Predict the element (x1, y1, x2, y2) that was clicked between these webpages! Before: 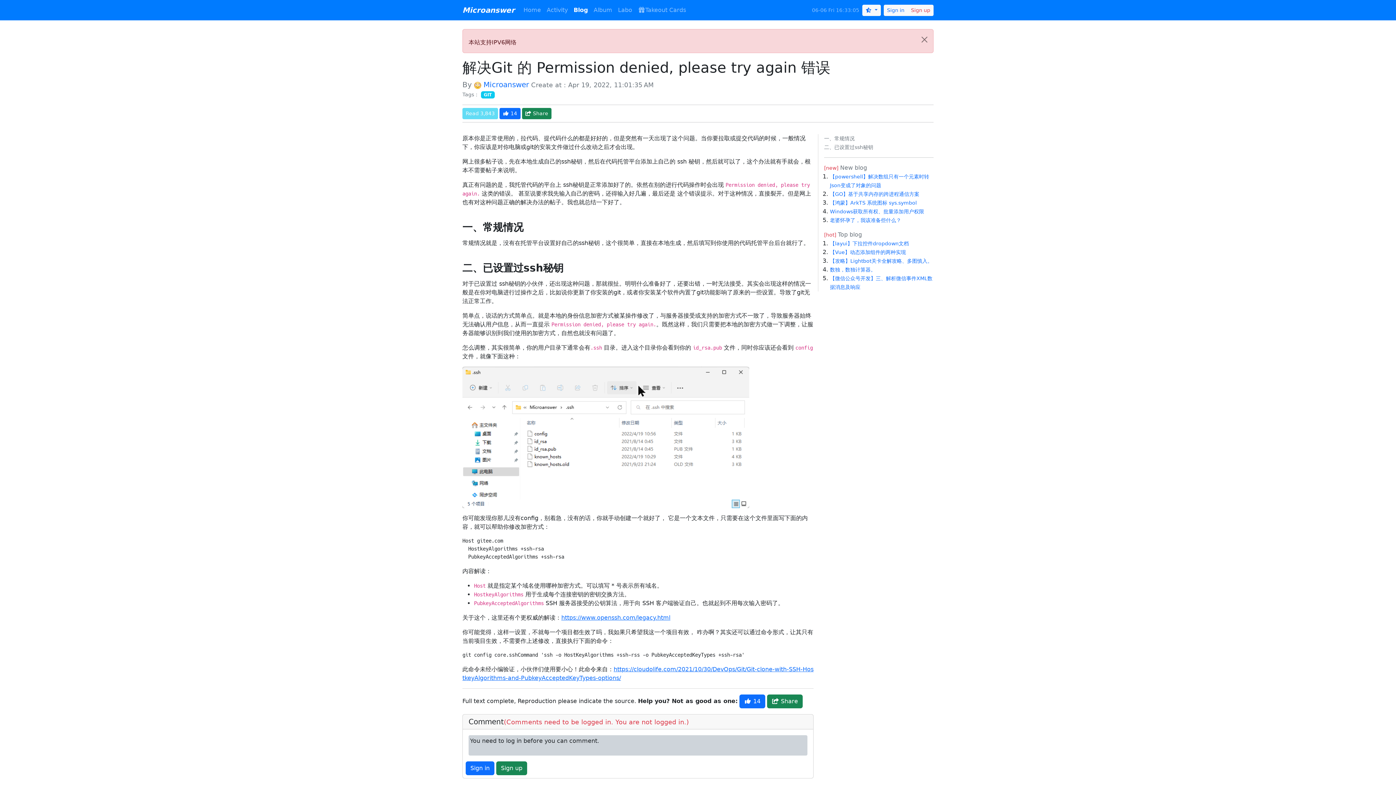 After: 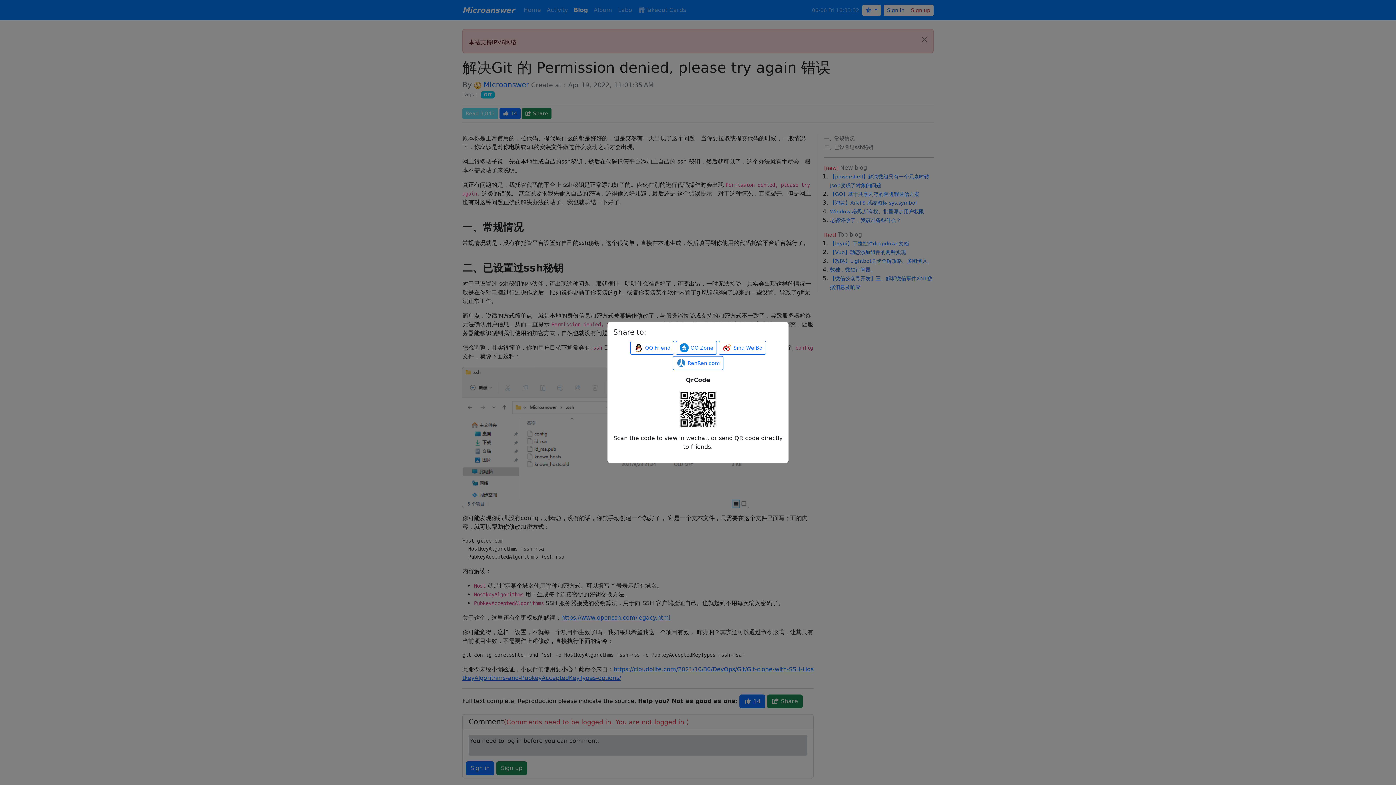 Action: bbox: (522, 108, 551, 119) label:  Share